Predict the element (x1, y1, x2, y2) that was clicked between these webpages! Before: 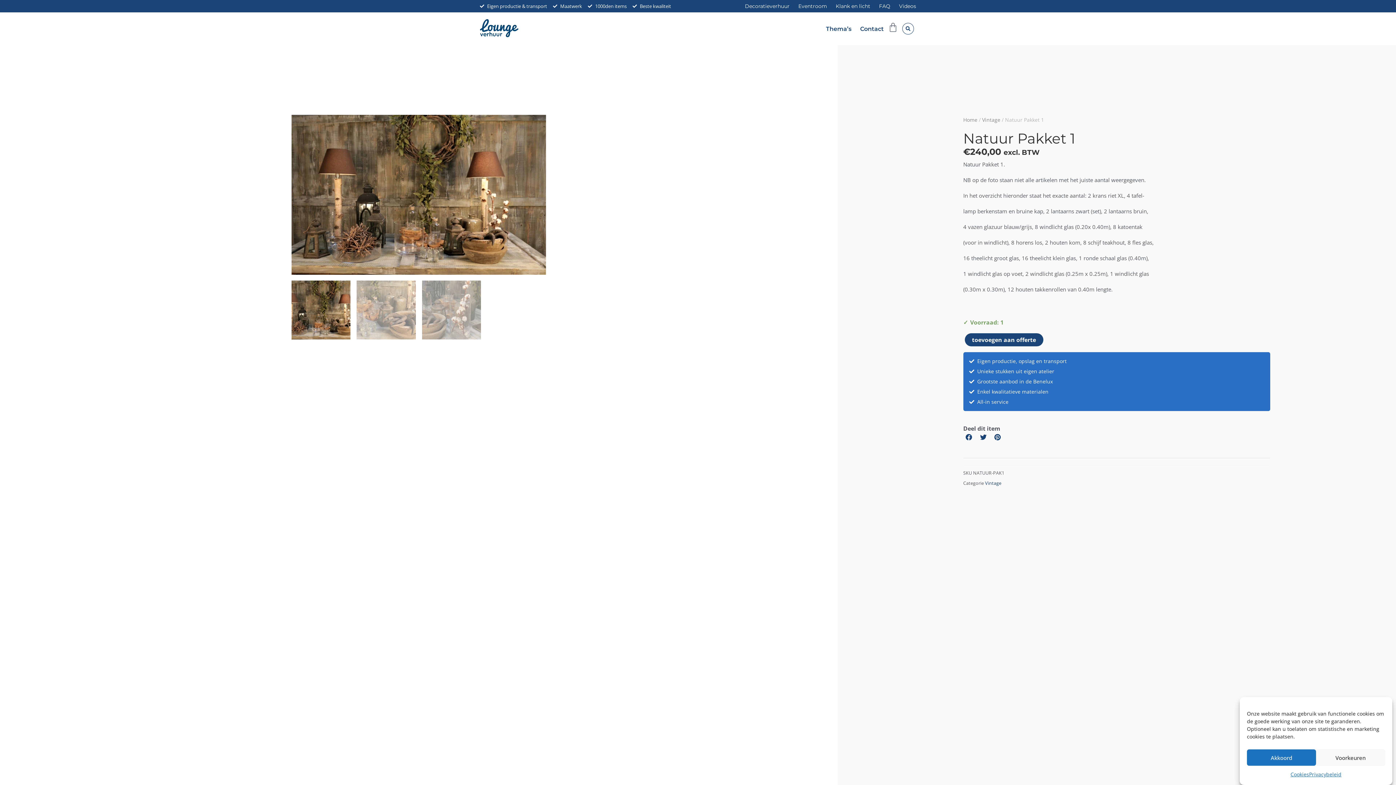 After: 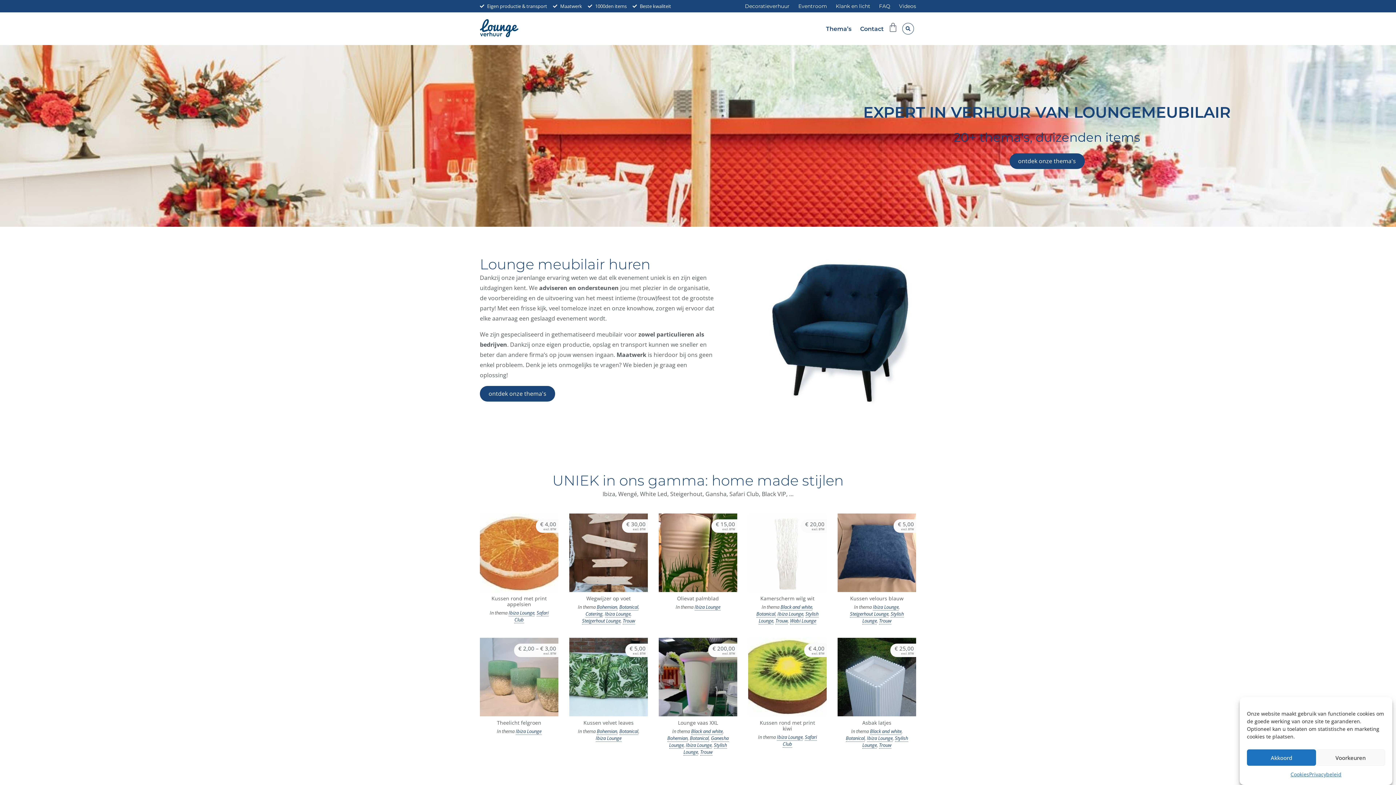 Action: bbox: (963, 116, 977, 123) label: Home